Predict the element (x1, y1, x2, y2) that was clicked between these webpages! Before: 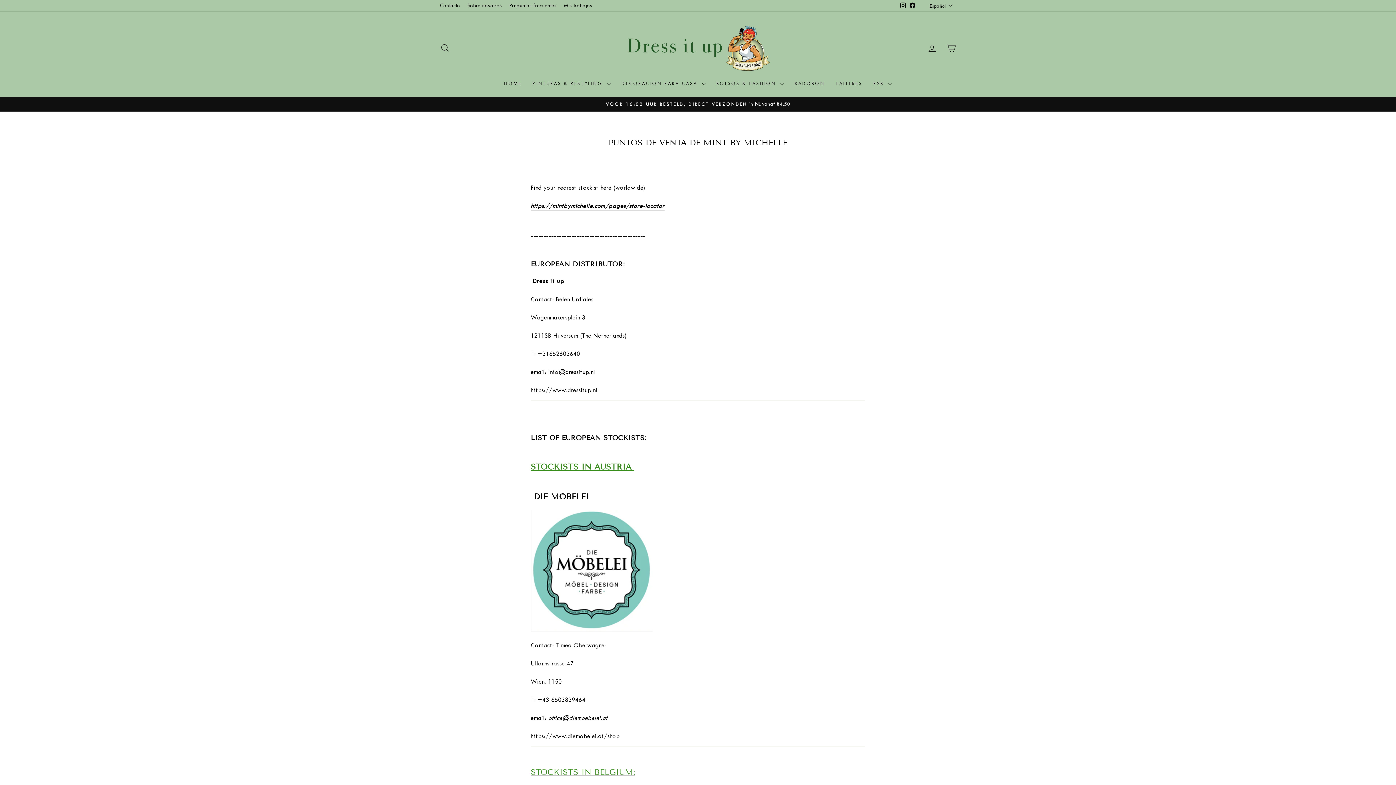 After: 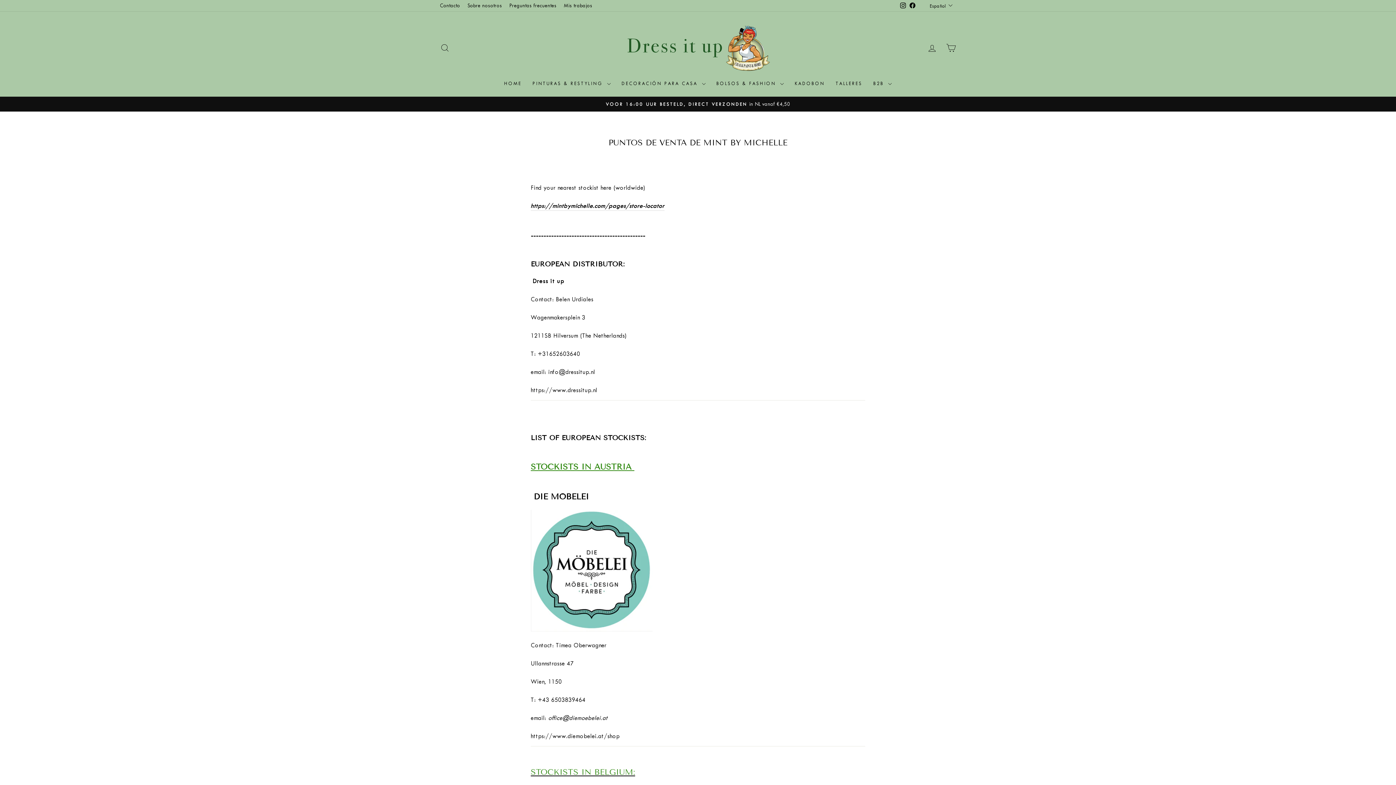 Action: label: Instagram bbox: (898, 0, 907, 11)